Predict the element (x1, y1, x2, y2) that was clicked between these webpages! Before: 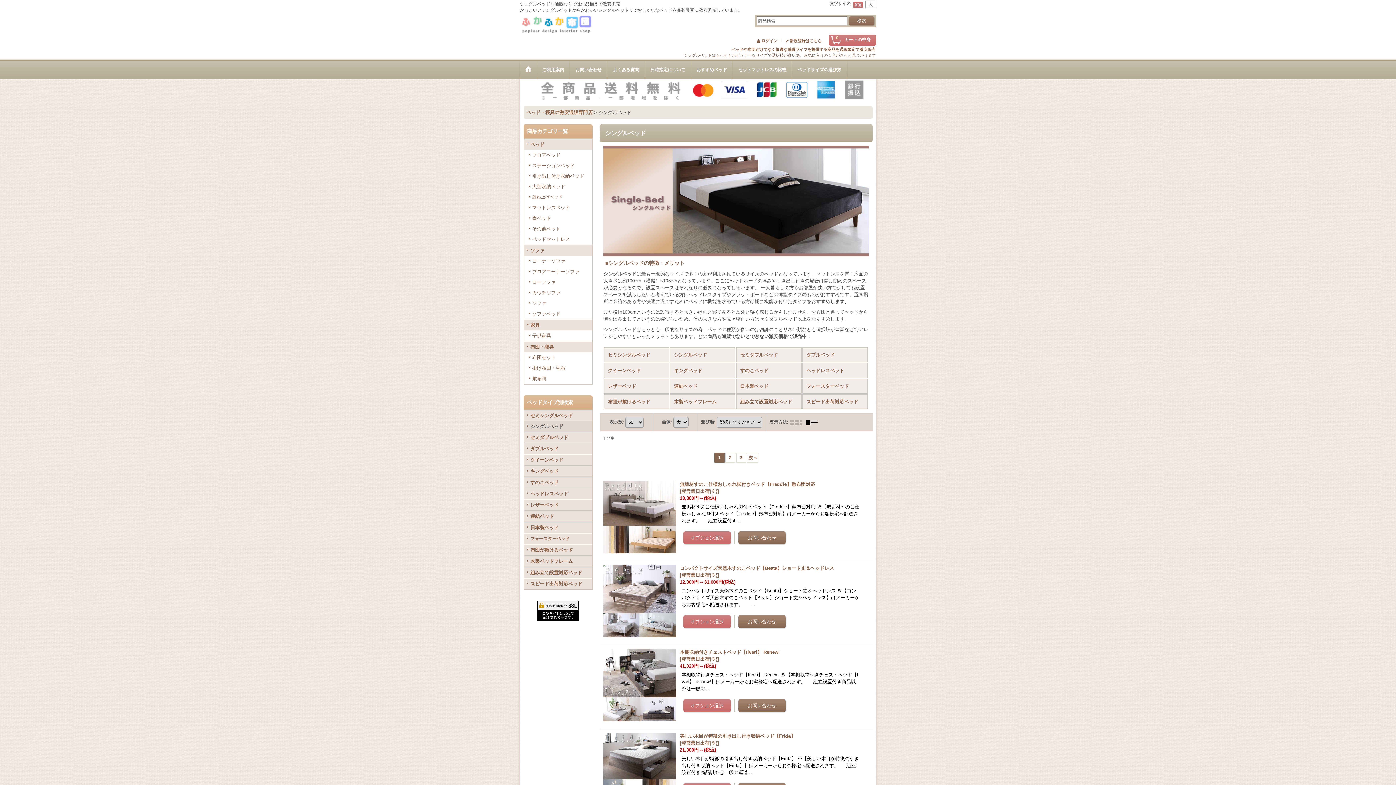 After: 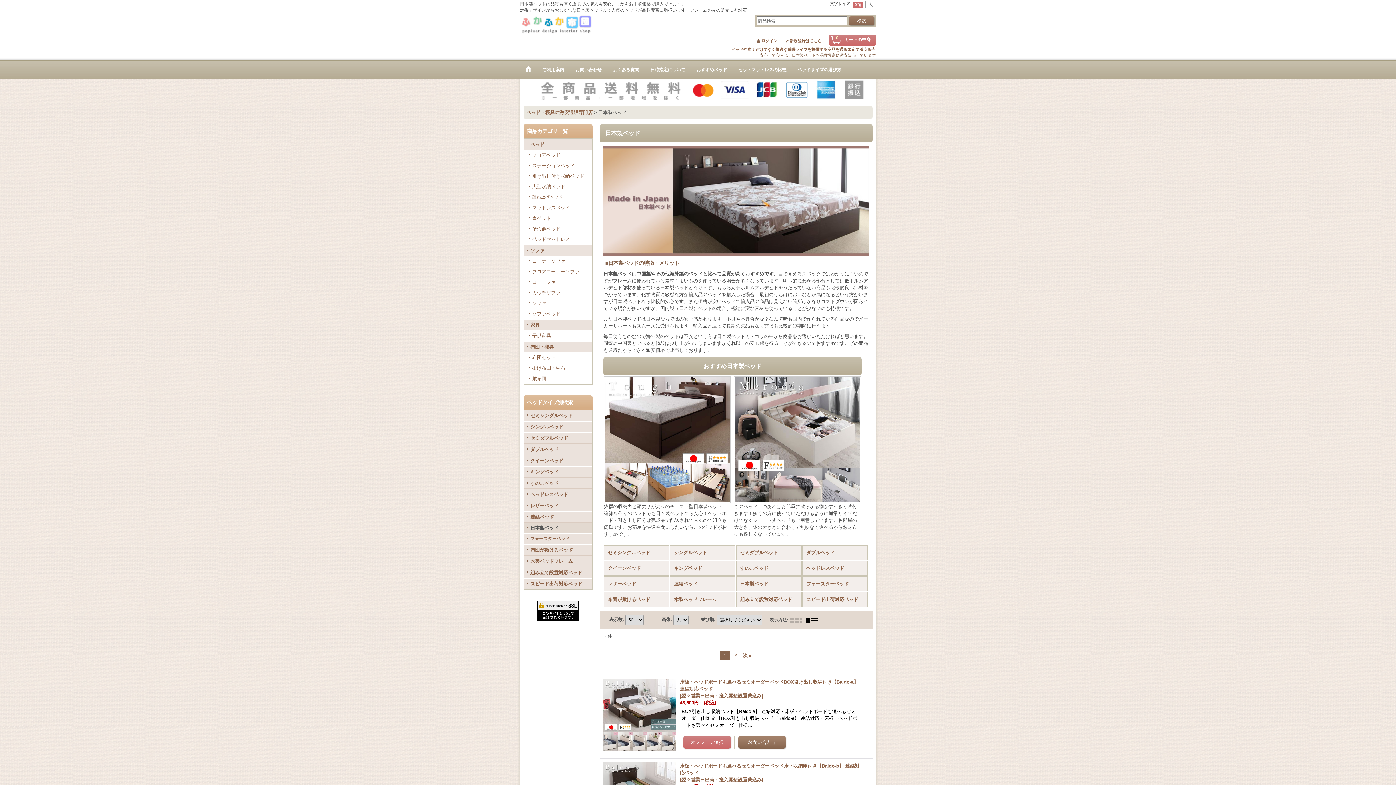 Action: bbox: (736, 378, 801, 393) label: 日本製ベッド